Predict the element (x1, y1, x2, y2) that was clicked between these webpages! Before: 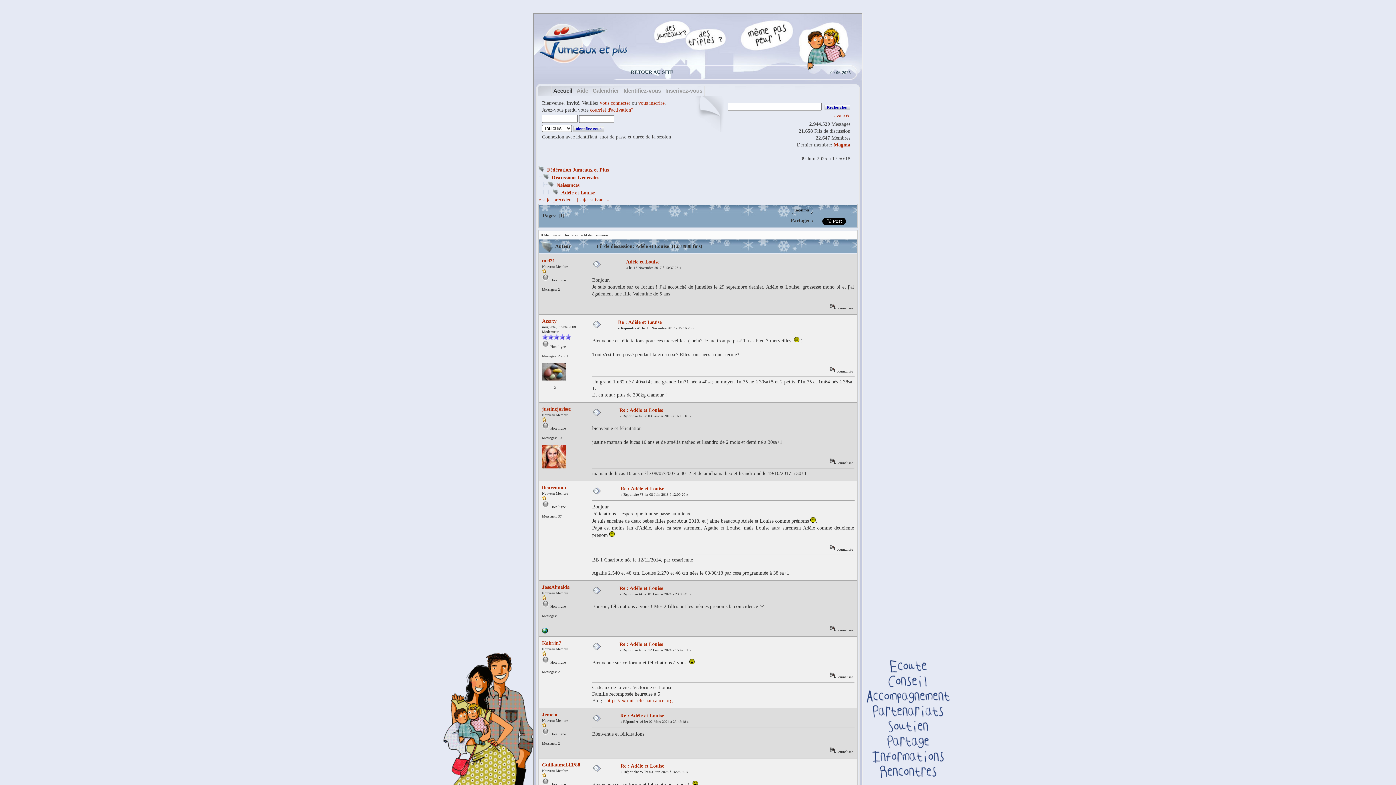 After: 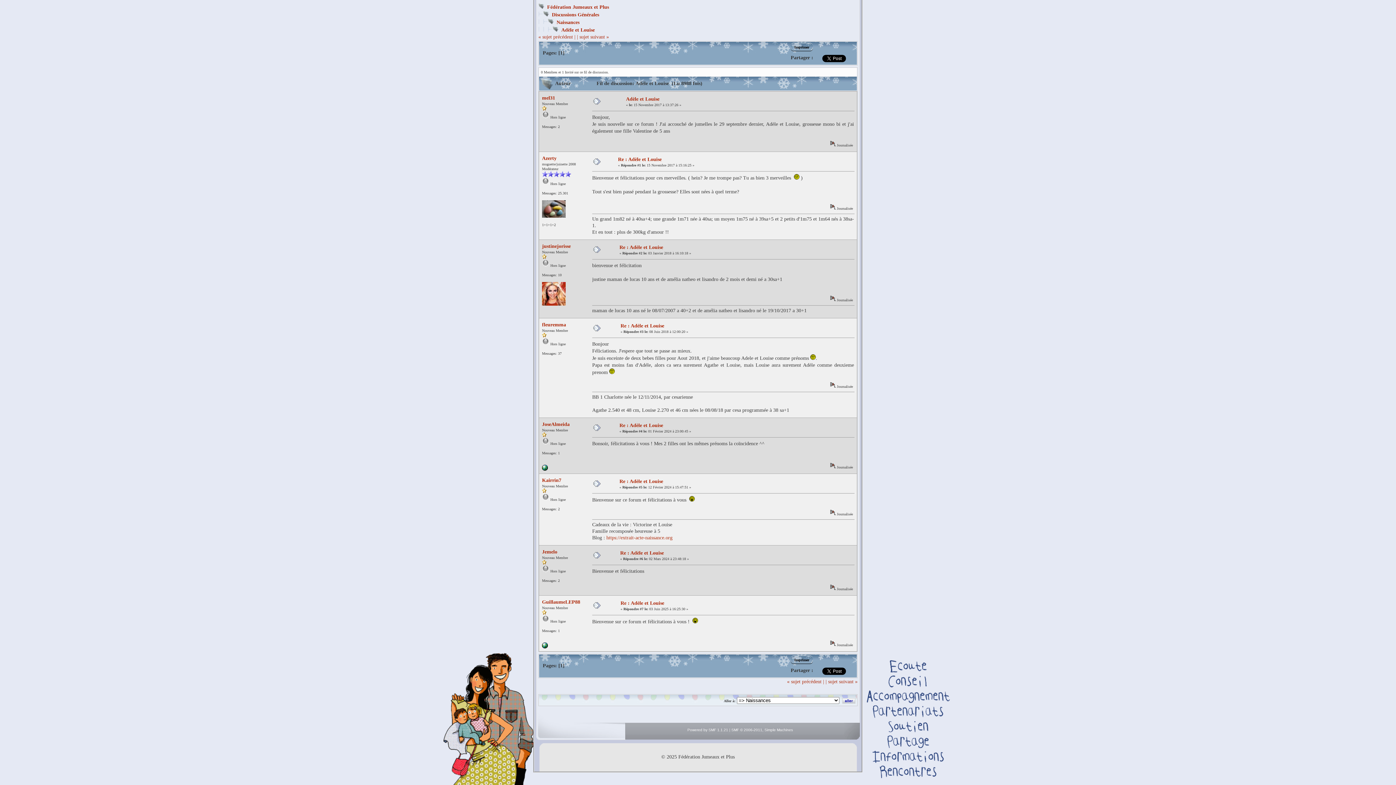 Action: bbox: (593, 490, 600, 496)